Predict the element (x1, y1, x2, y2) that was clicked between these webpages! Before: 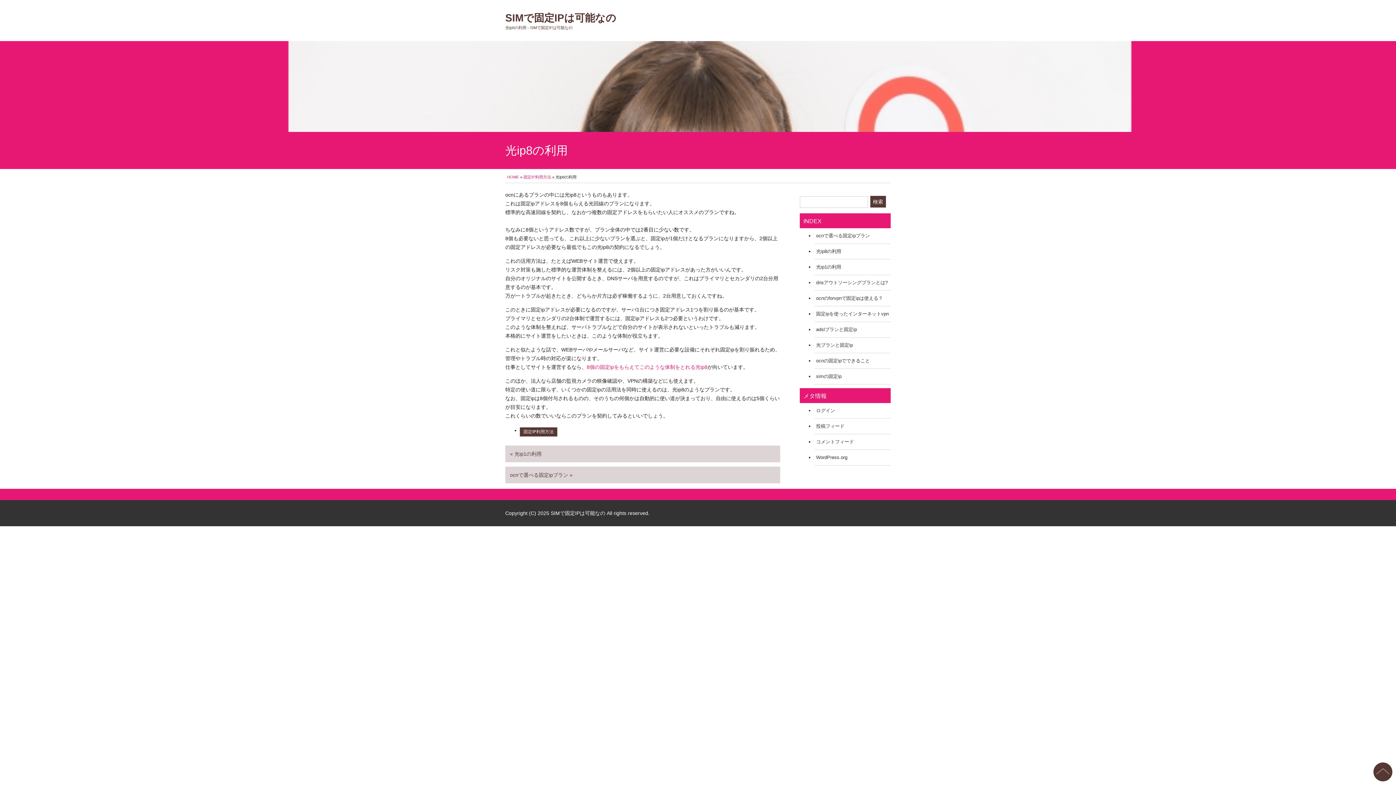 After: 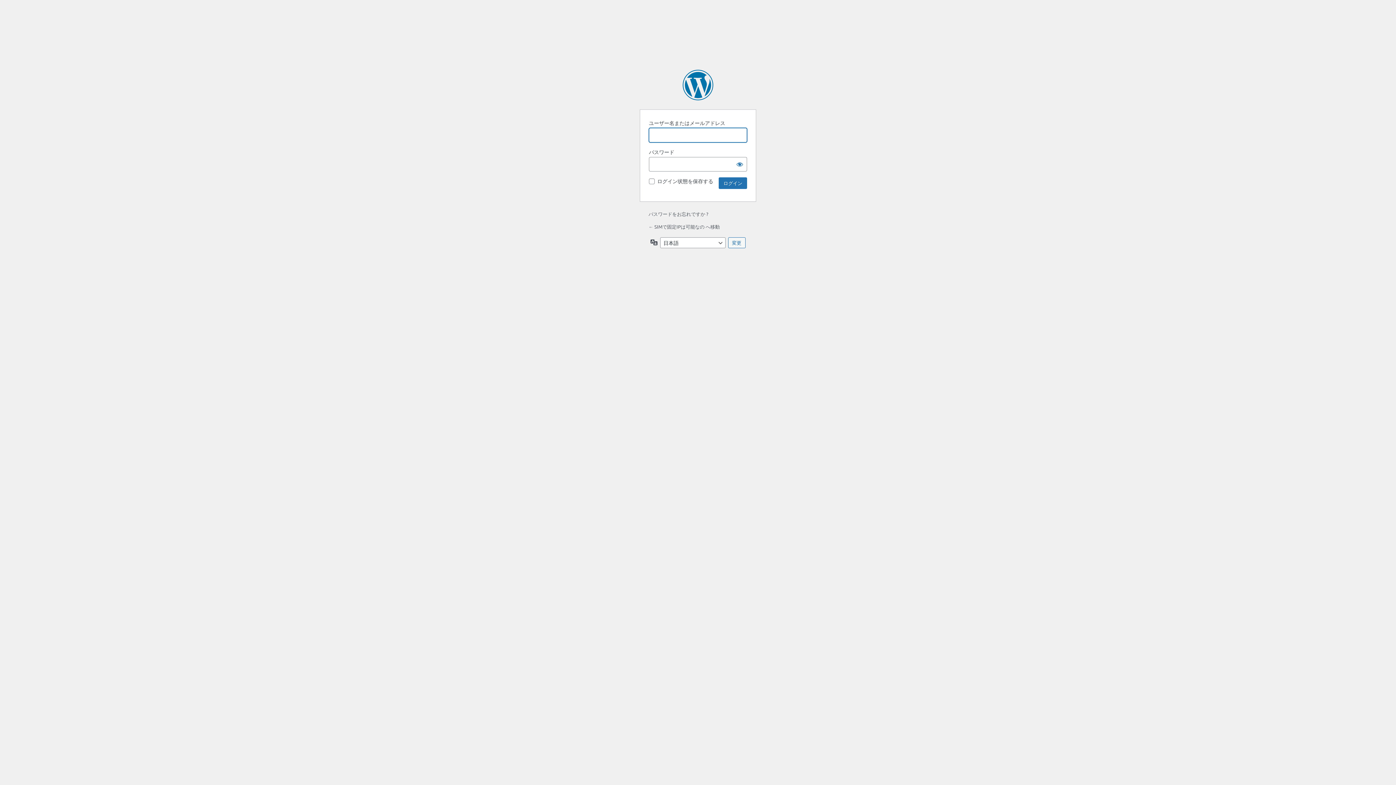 Action: bbox: (814, 403, 890, 418) label: ログイン